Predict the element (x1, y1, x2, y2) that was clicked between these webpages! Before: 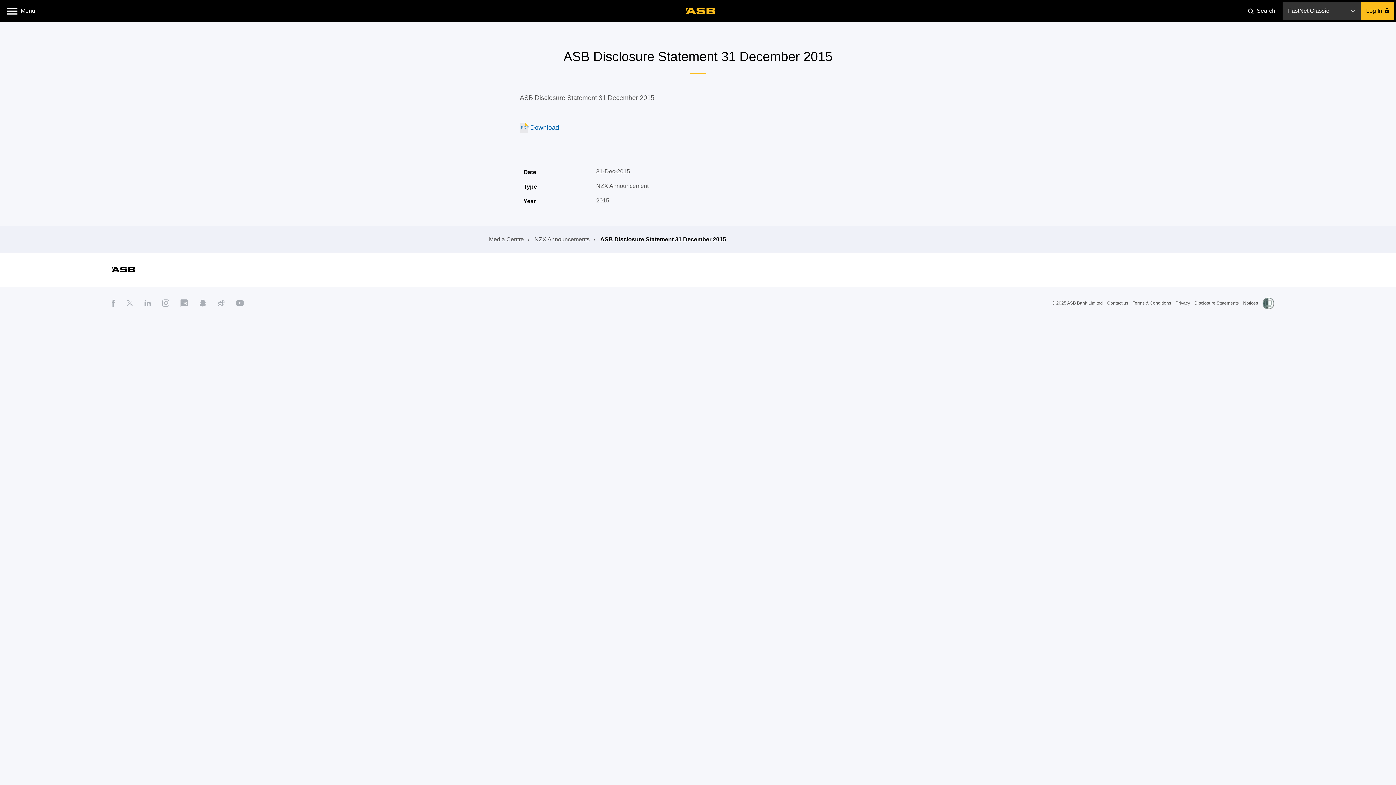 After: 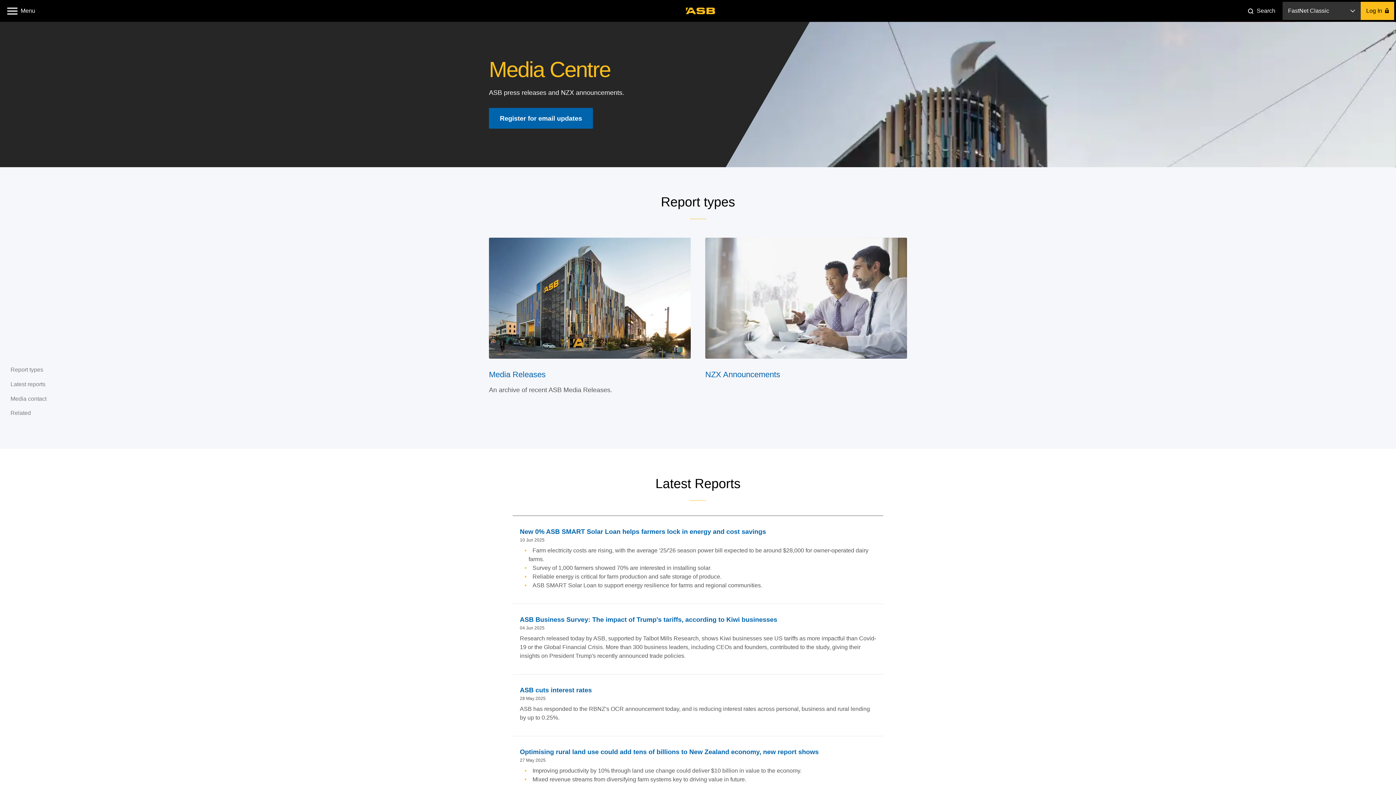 Action: bbox: (489, 236, 524, 242) label: Media Centre